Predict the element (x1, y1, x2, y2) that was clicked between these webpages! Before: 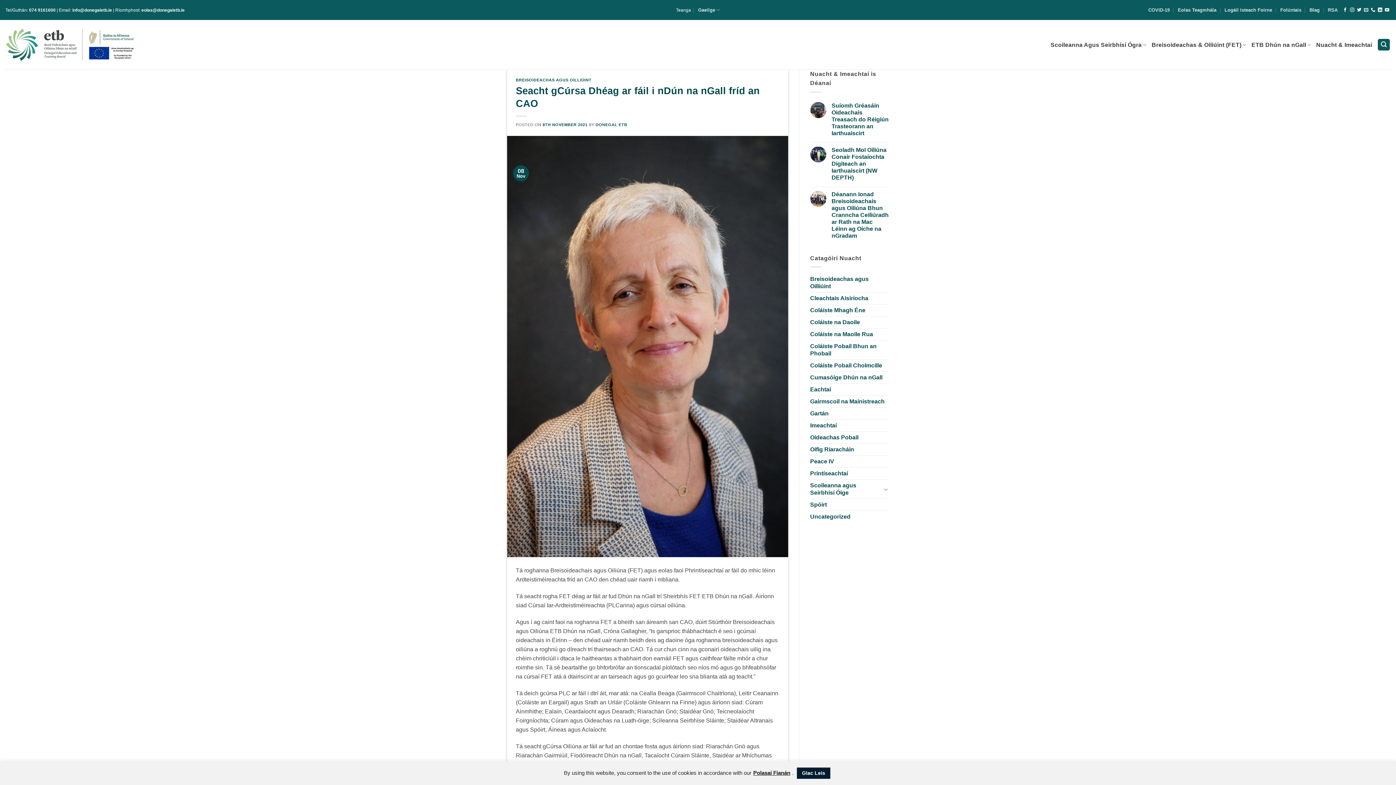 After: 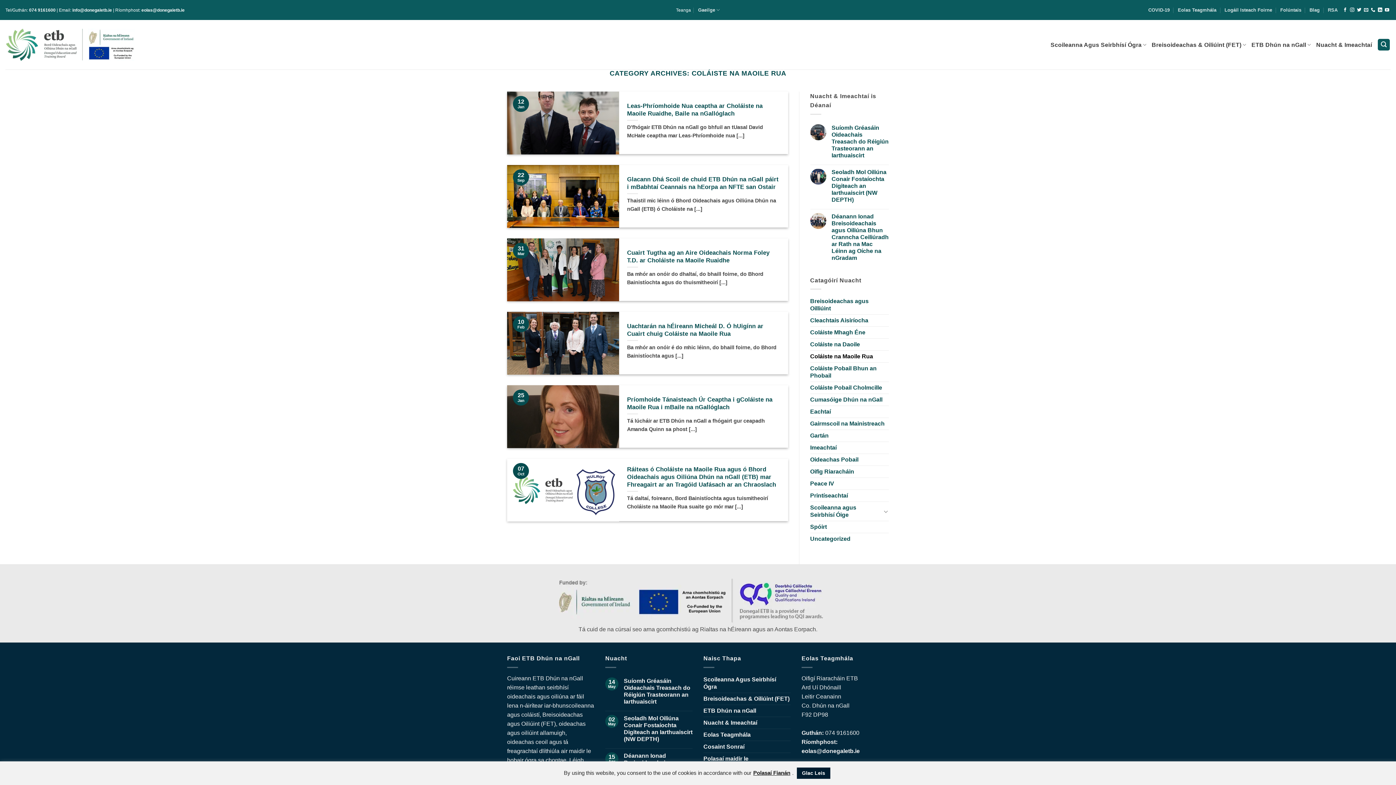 Action: label: Coláiste na Maoile Rua bbox: (810, 328, 873, 340)